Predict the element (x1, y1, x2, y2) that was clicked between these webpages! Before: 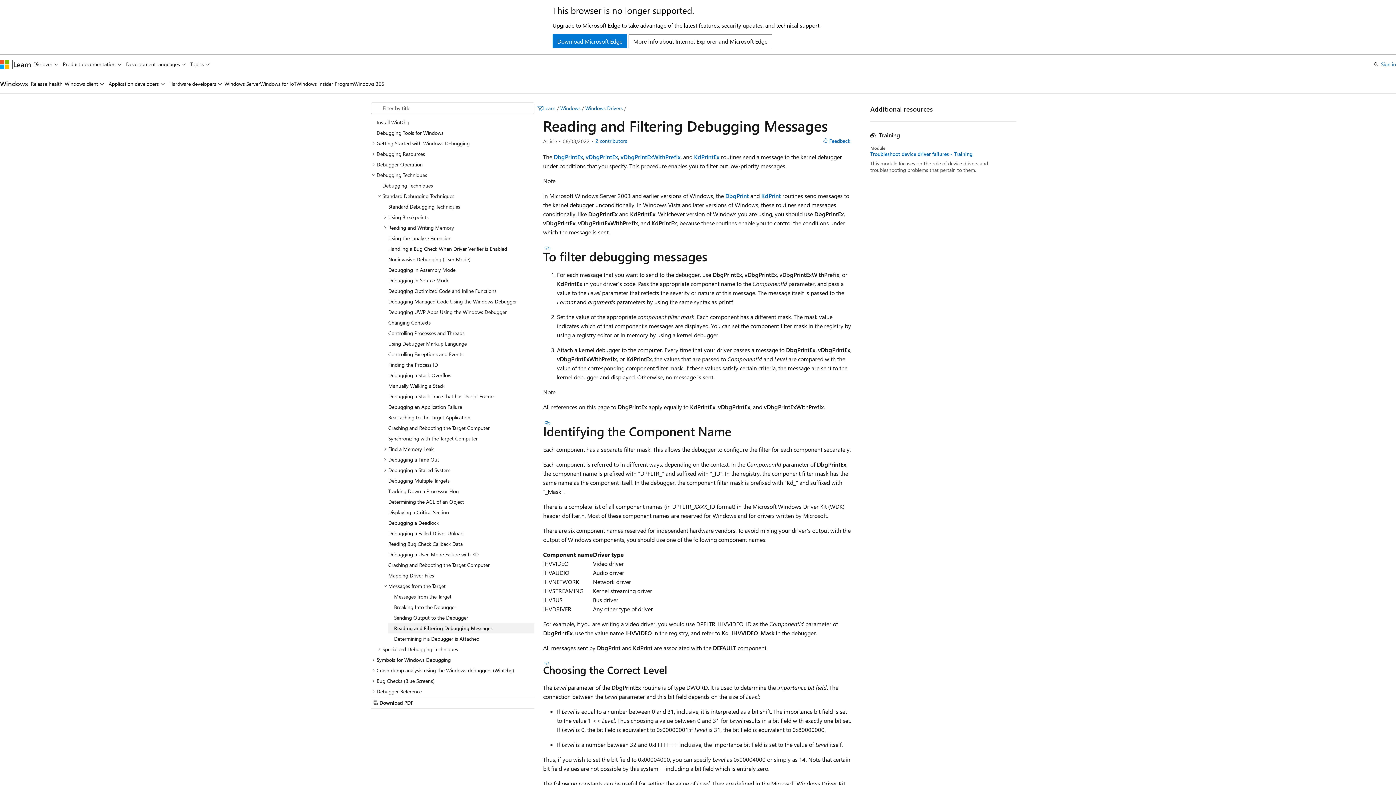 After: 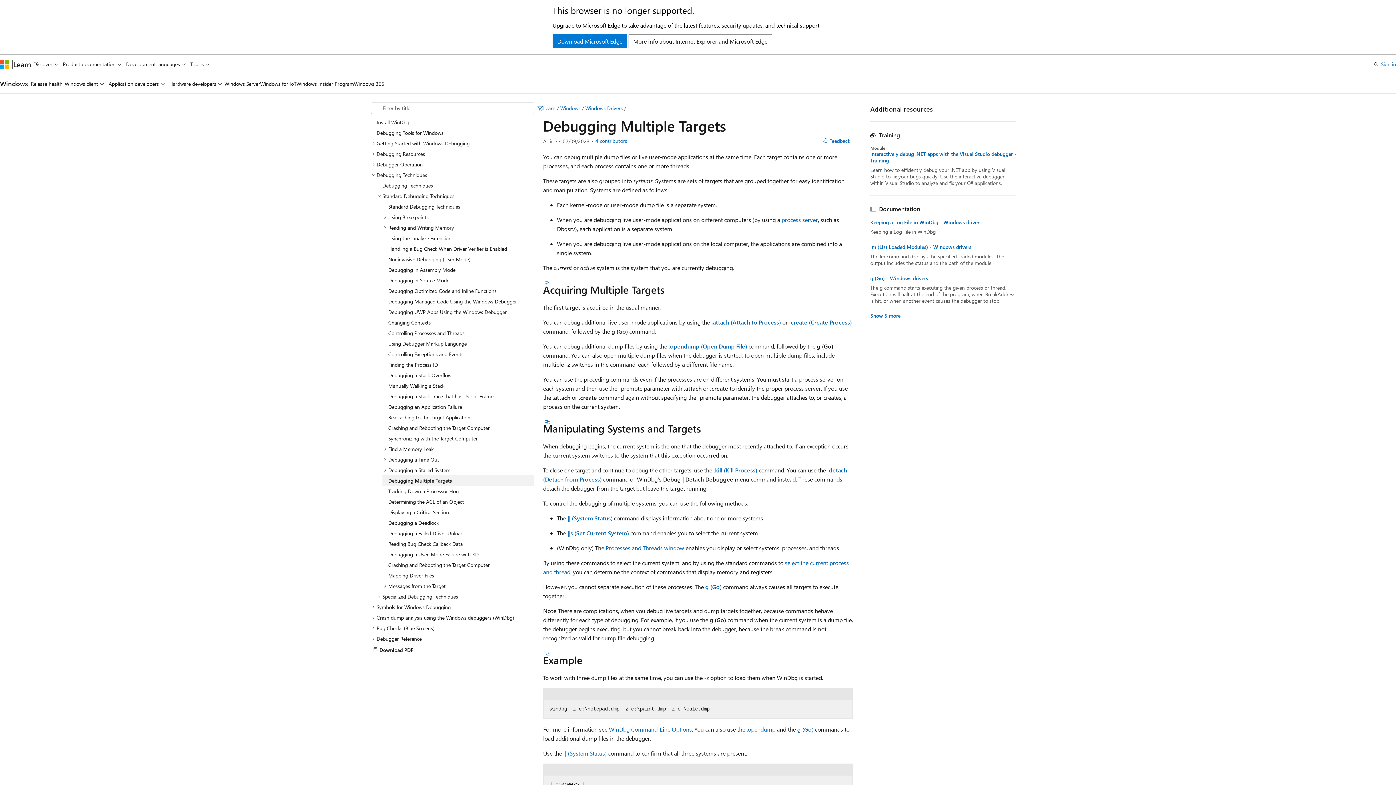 Action: bbox: (382, 475, 534, 486) label: Debugging Multiple Targets